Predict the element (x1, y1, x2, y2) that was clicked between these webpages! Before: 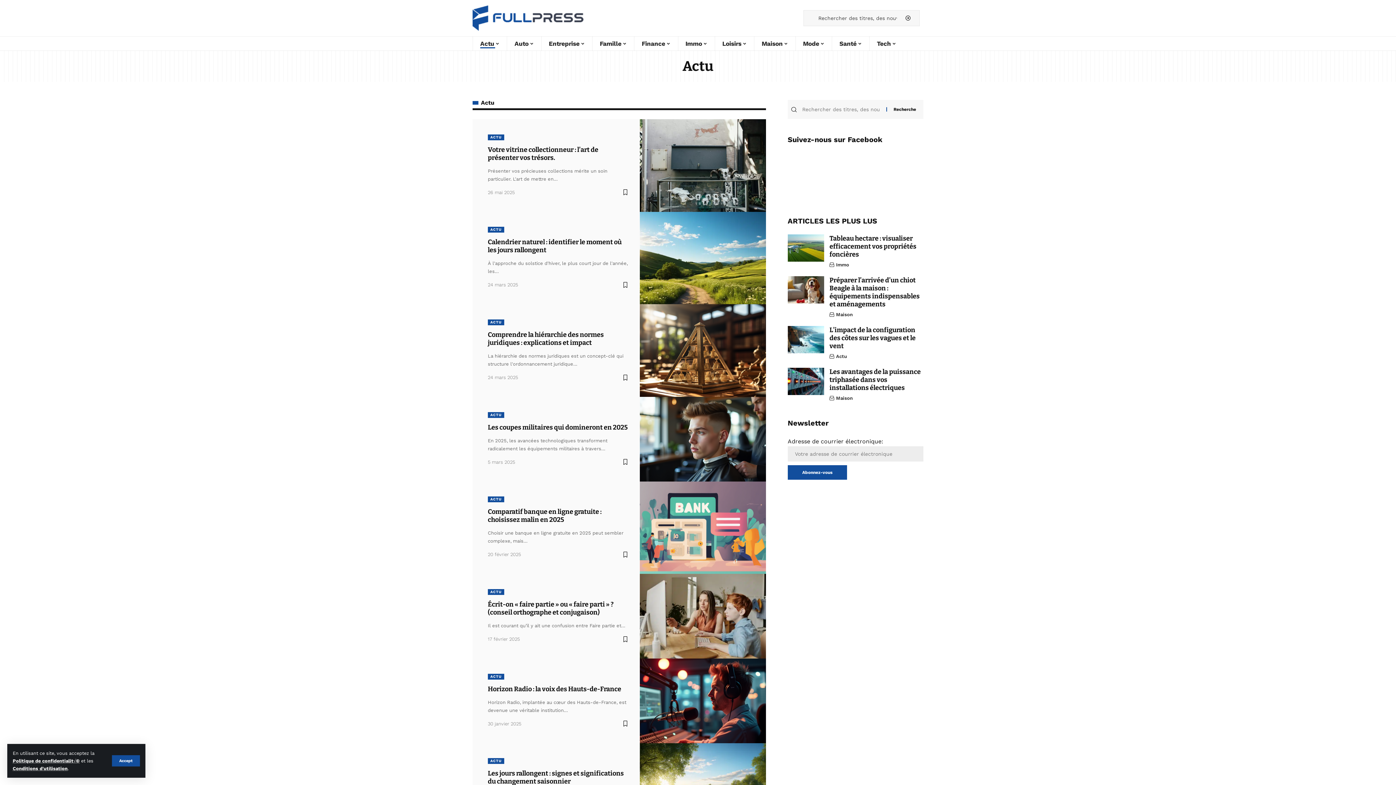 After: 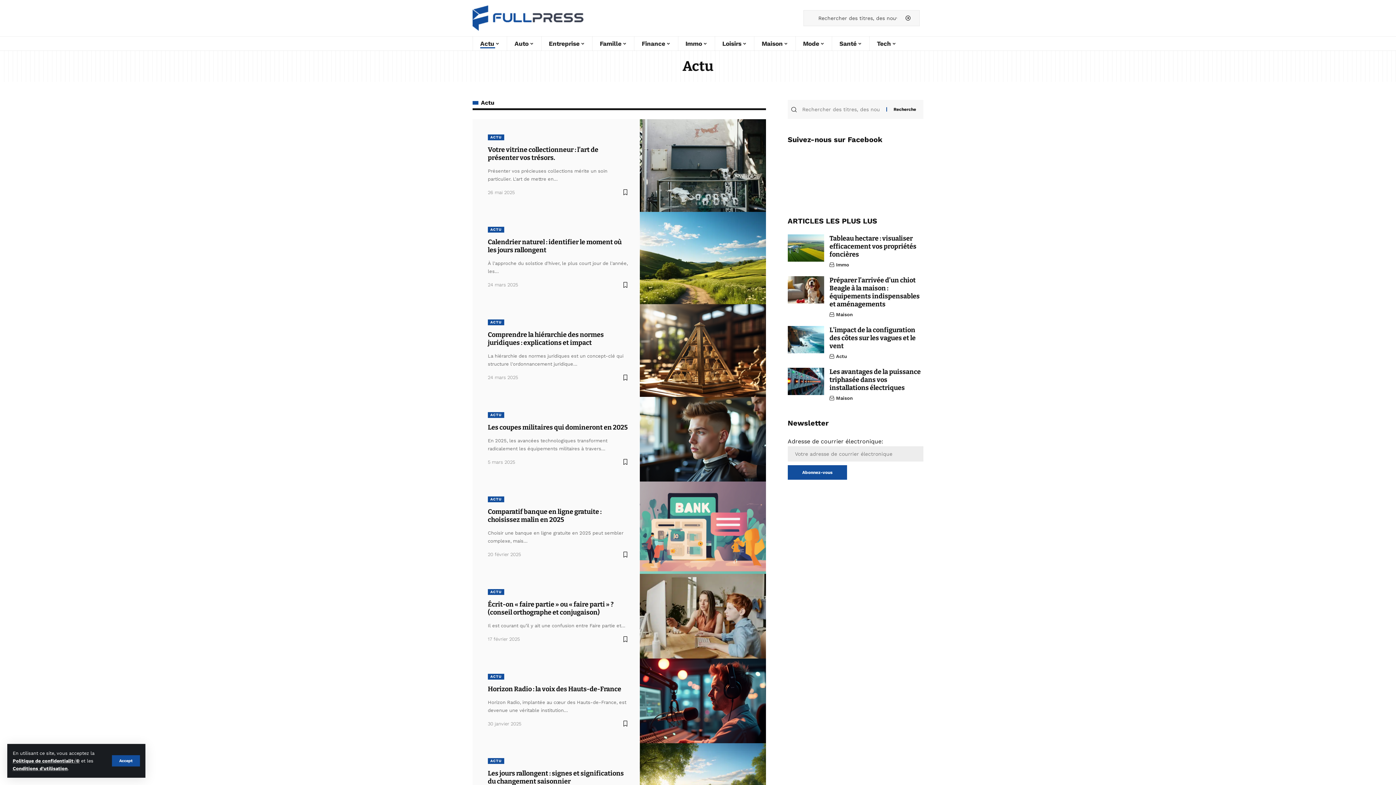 Action: label: ACTU bbox: (487, 319, 504, 325)